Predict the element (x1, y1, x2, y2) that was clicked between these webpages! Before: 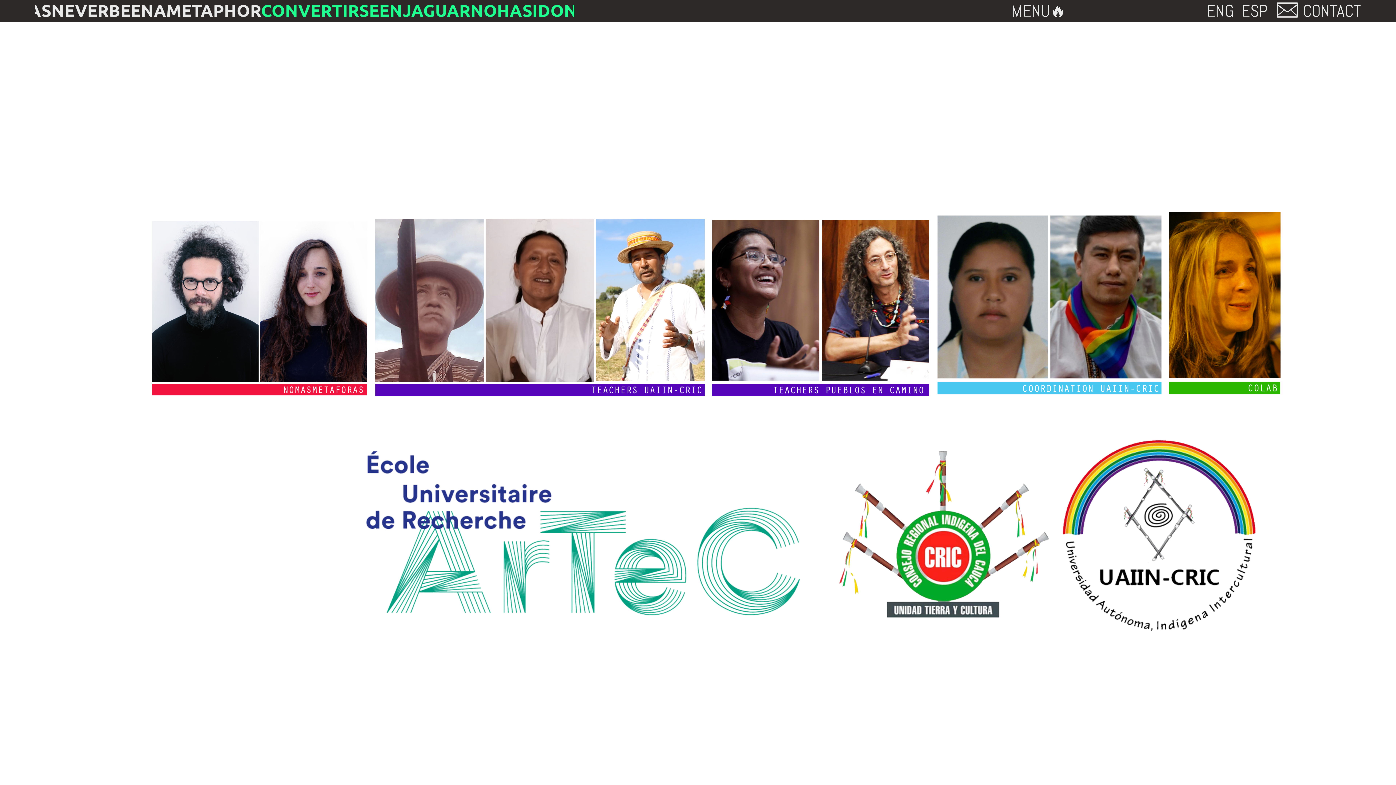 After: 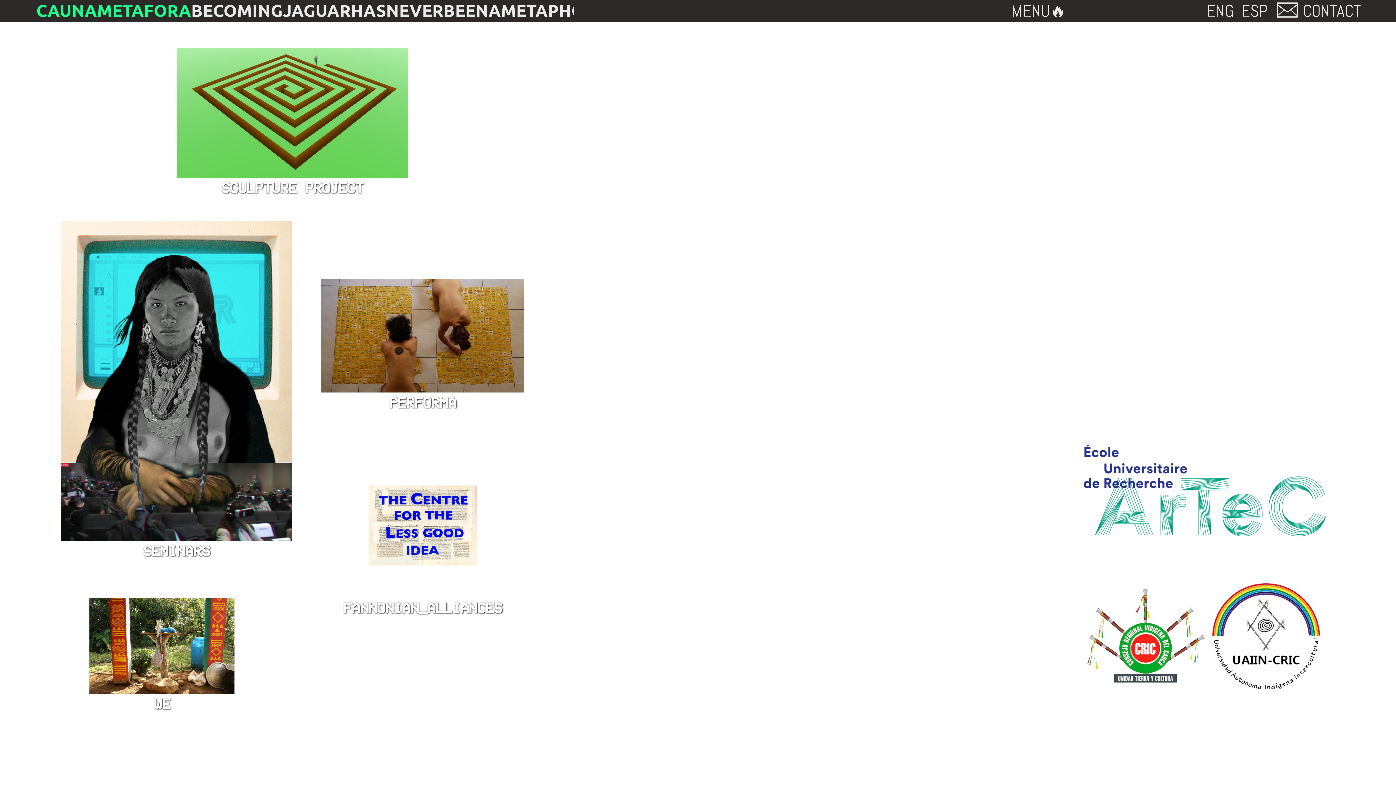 Action: label: MENU🔥️ bbox: (1011, 0, 1066, 23)